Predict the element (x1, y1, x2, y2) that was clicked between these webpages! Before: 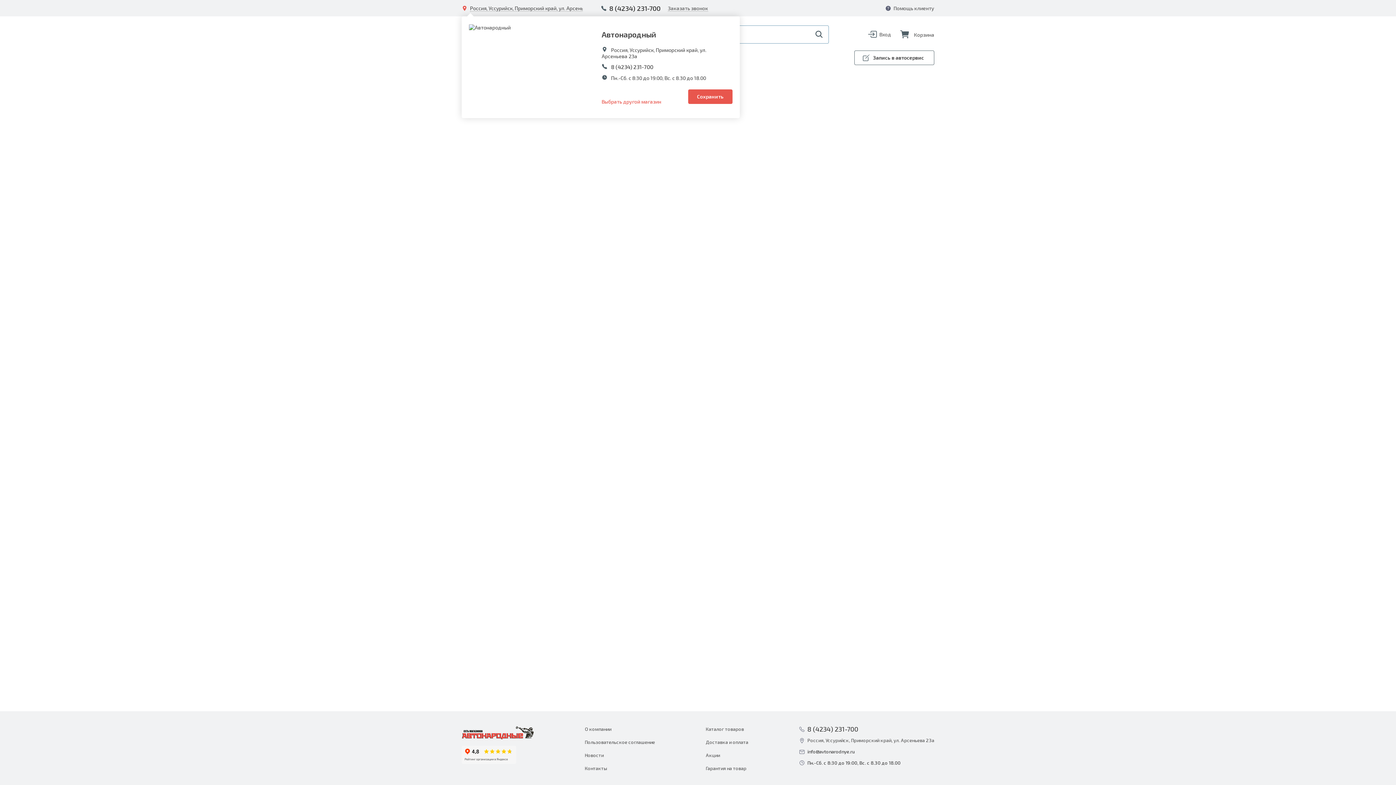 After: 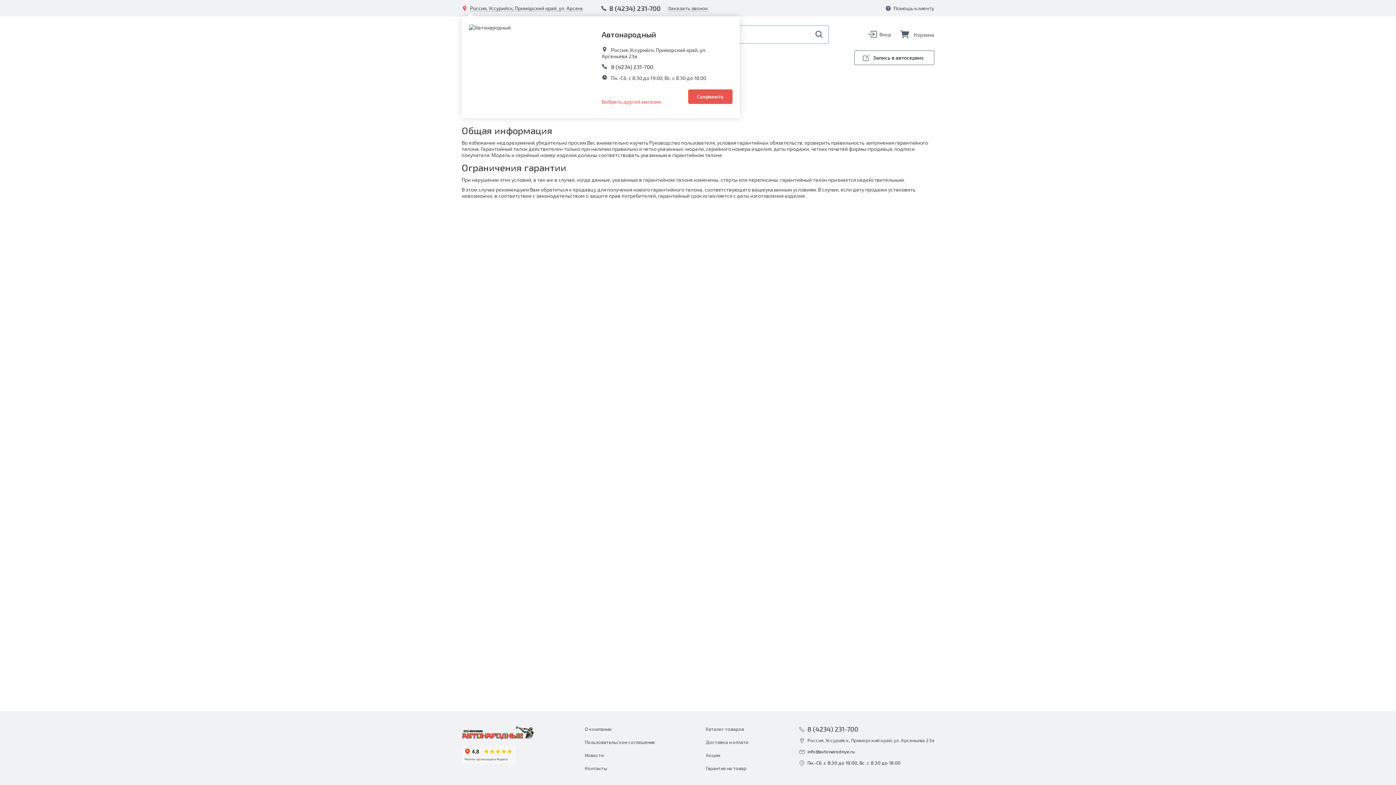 Action: label: Гарантия на товар bbox: (705, 765, 746, 771)